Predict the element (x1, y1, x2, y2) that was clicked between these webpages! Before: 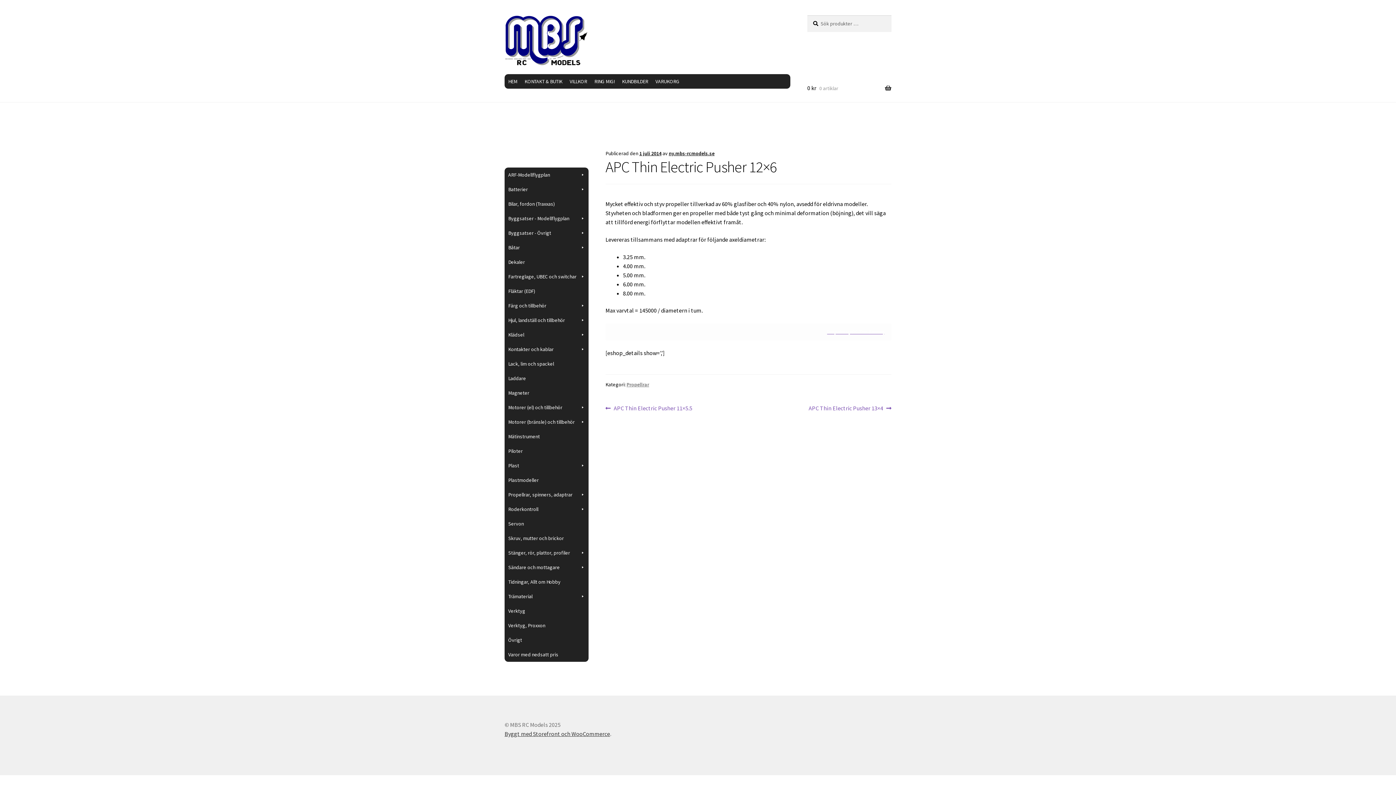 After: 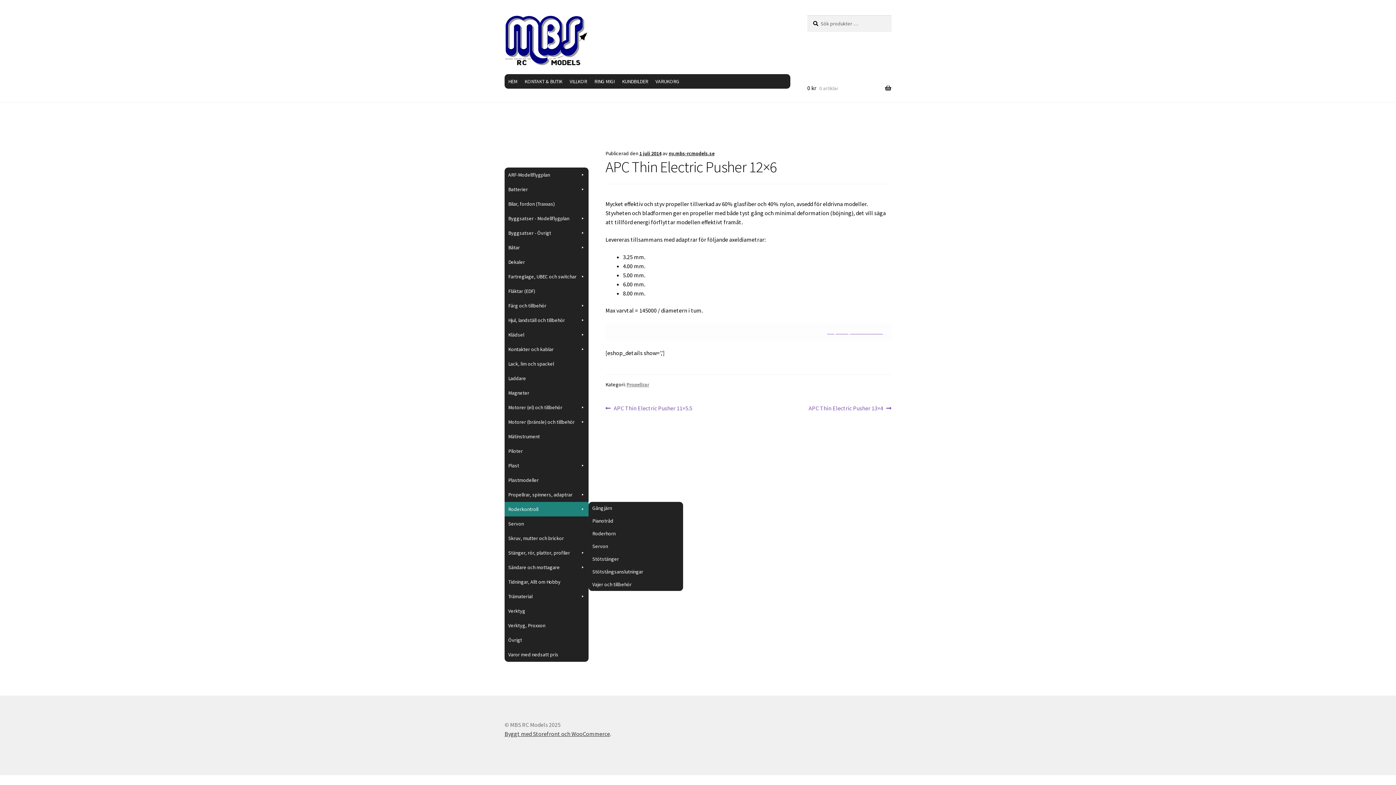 Action: label: Roderkontroll bbox: (504, 502, 588, 516)